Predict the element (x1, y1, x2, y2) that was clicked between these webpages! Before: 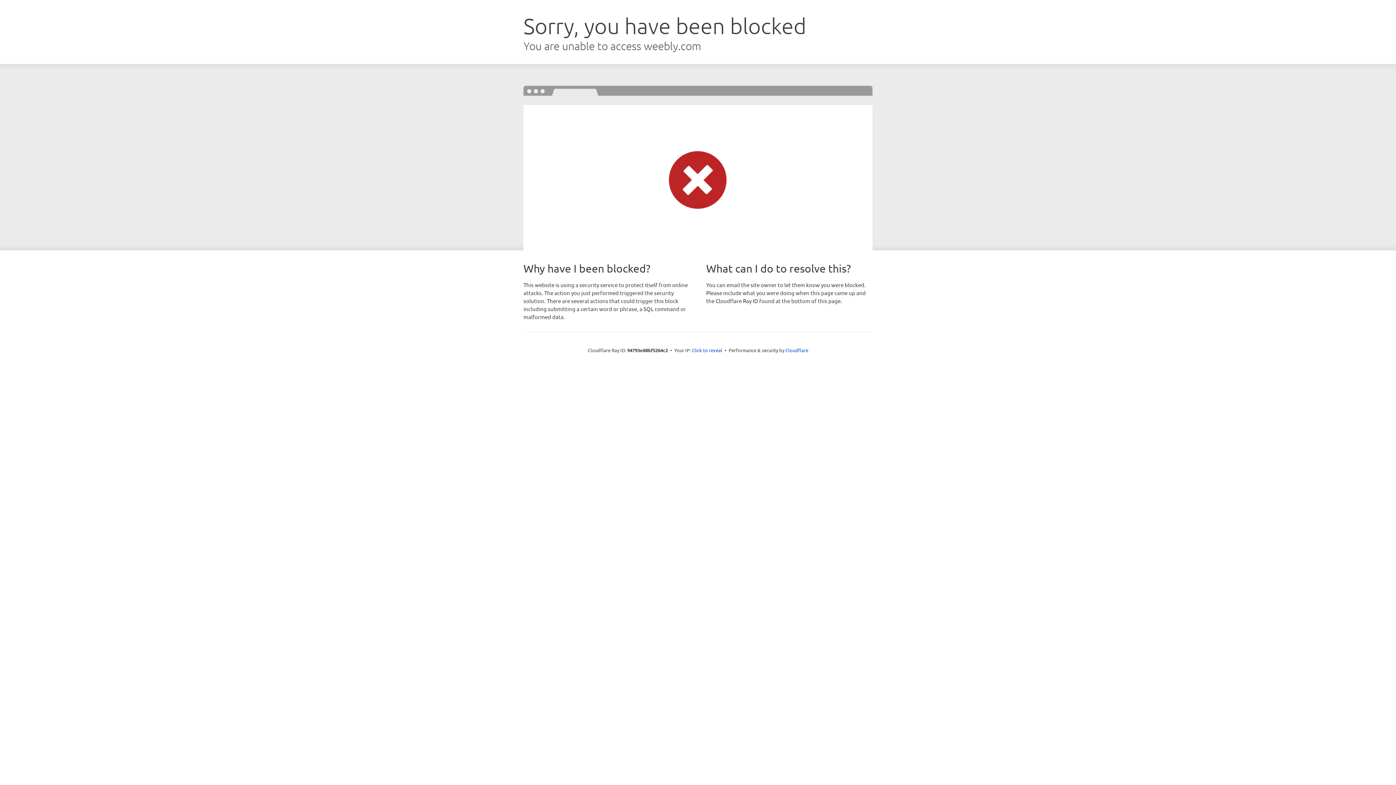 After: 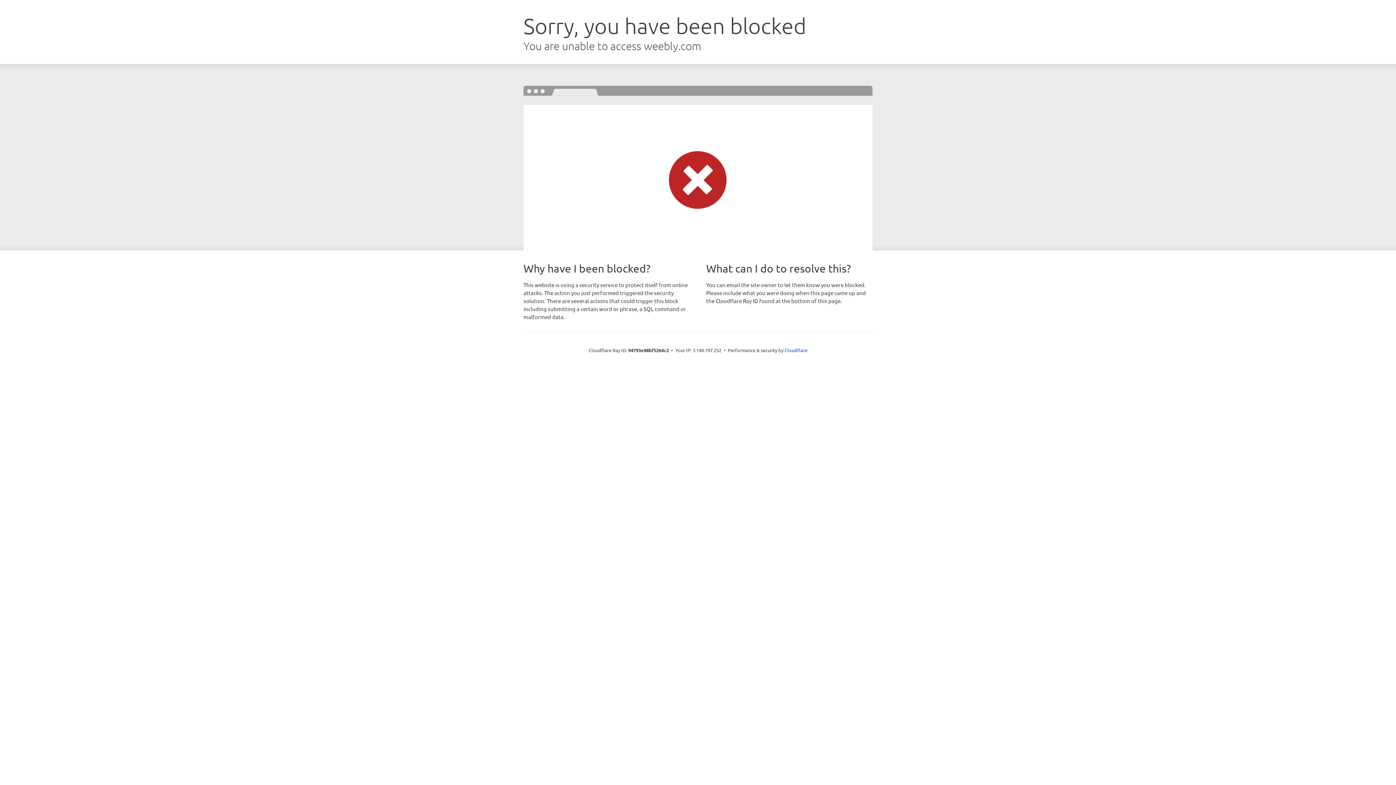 Action: label: Click to reveal bbox: (692, 346, 722, 353)